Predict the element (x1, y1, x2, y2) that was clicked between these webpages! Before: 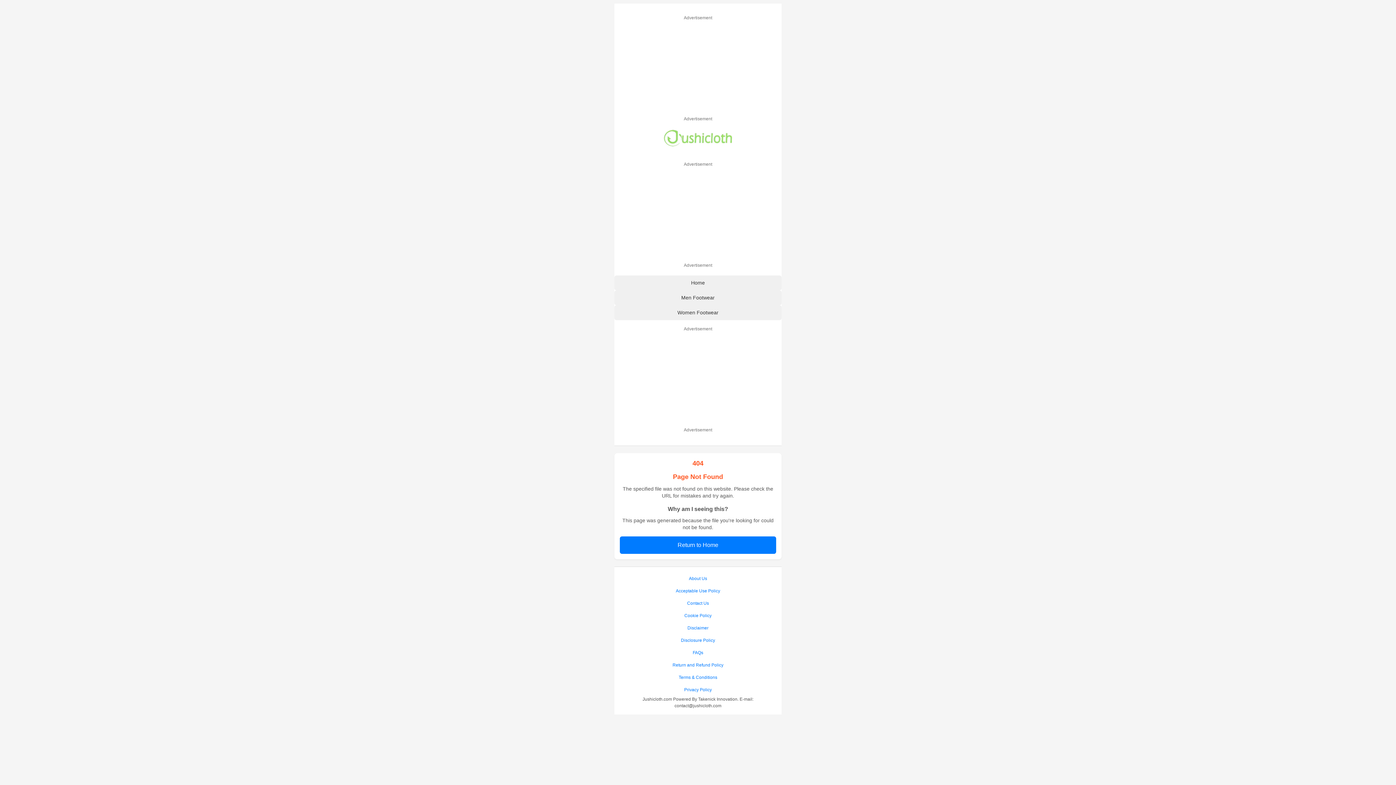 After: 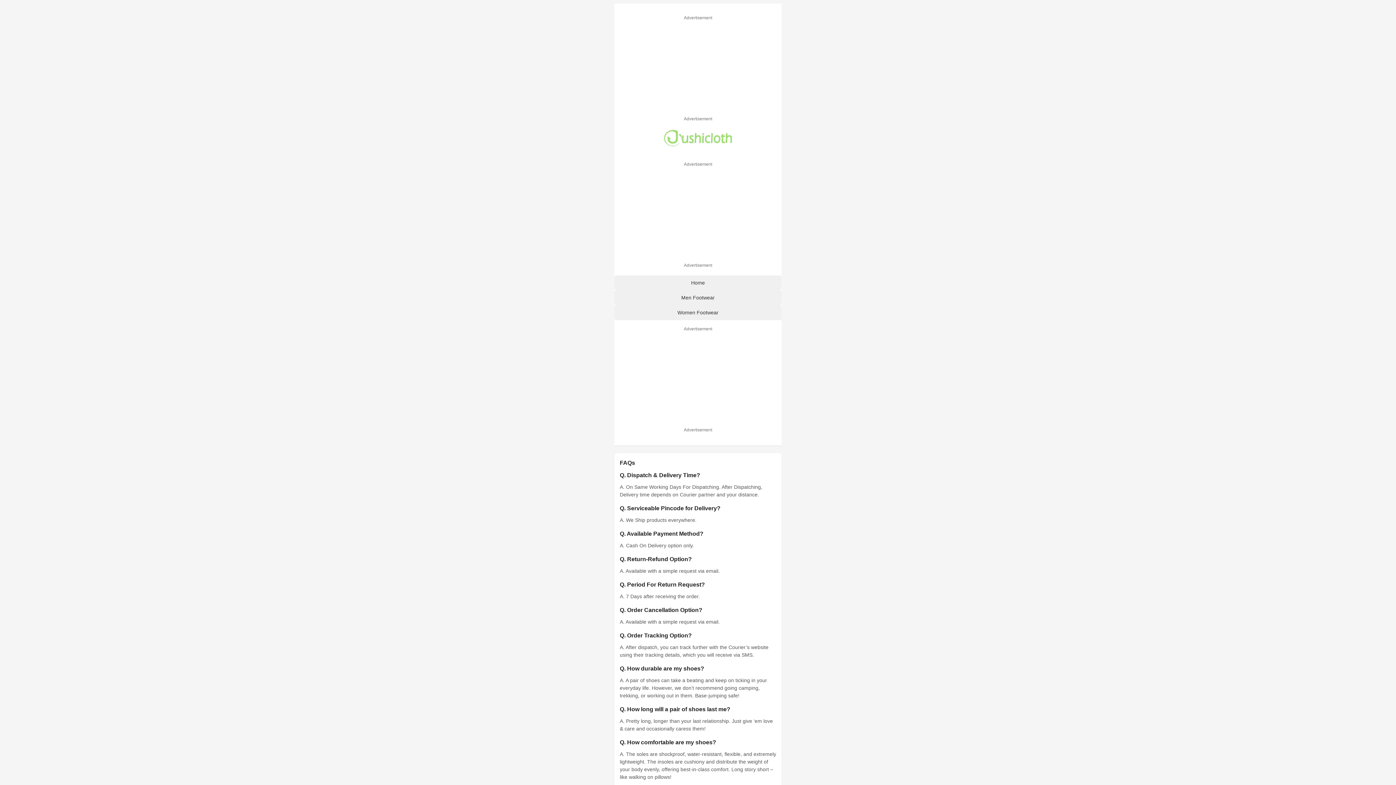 Action: label: FAQs bbox: (620, 646, 776, 659)